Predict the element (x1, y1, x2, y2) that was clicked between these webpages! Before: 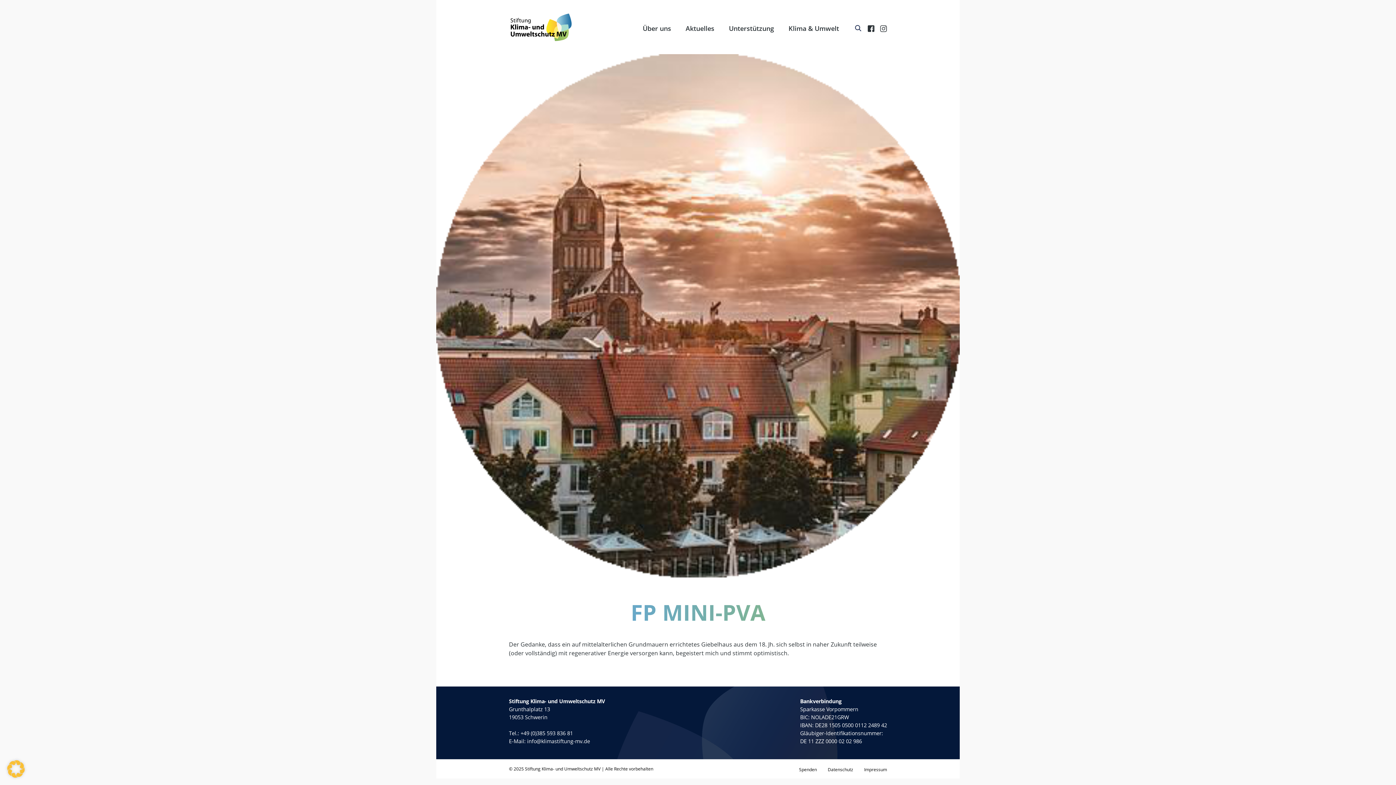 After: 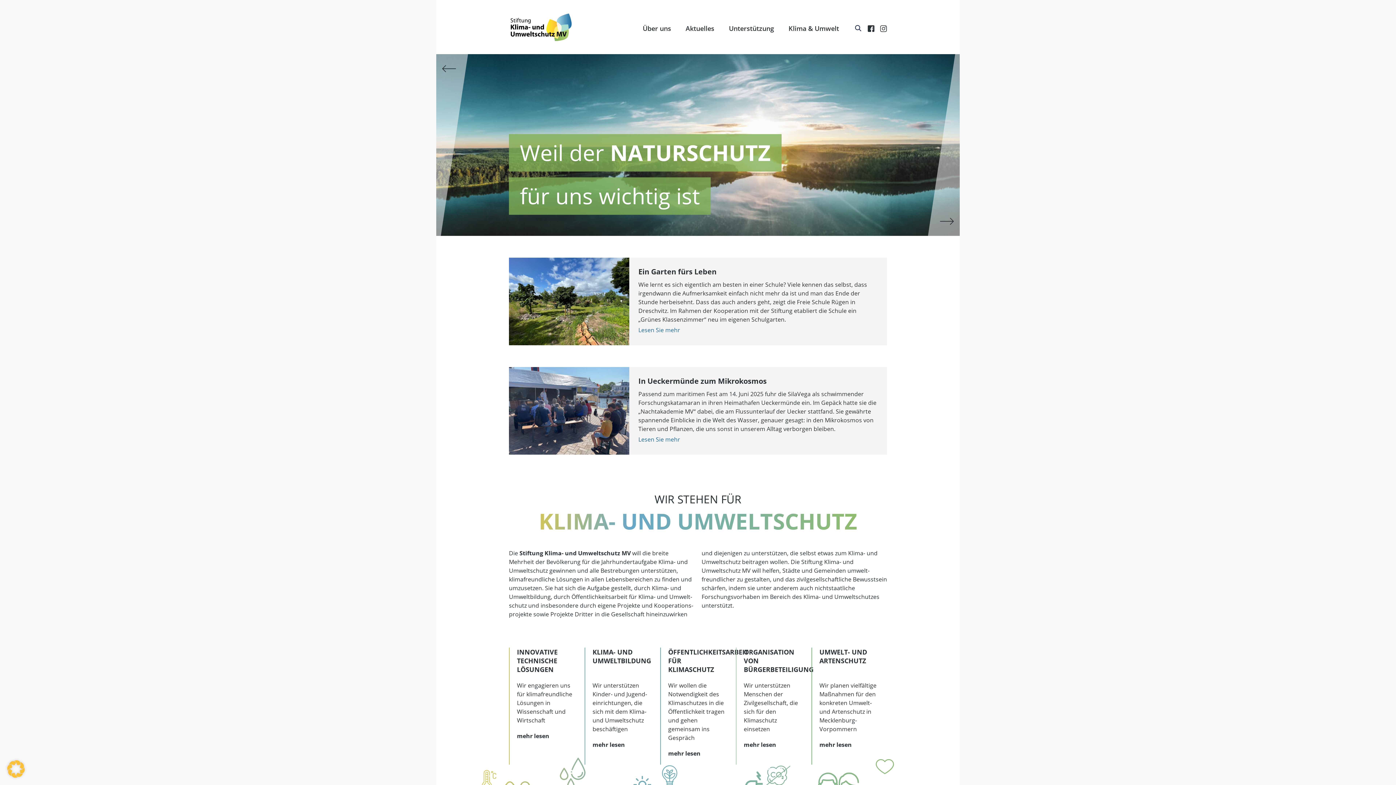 Action: bbox: (509, 12, 573, 41)